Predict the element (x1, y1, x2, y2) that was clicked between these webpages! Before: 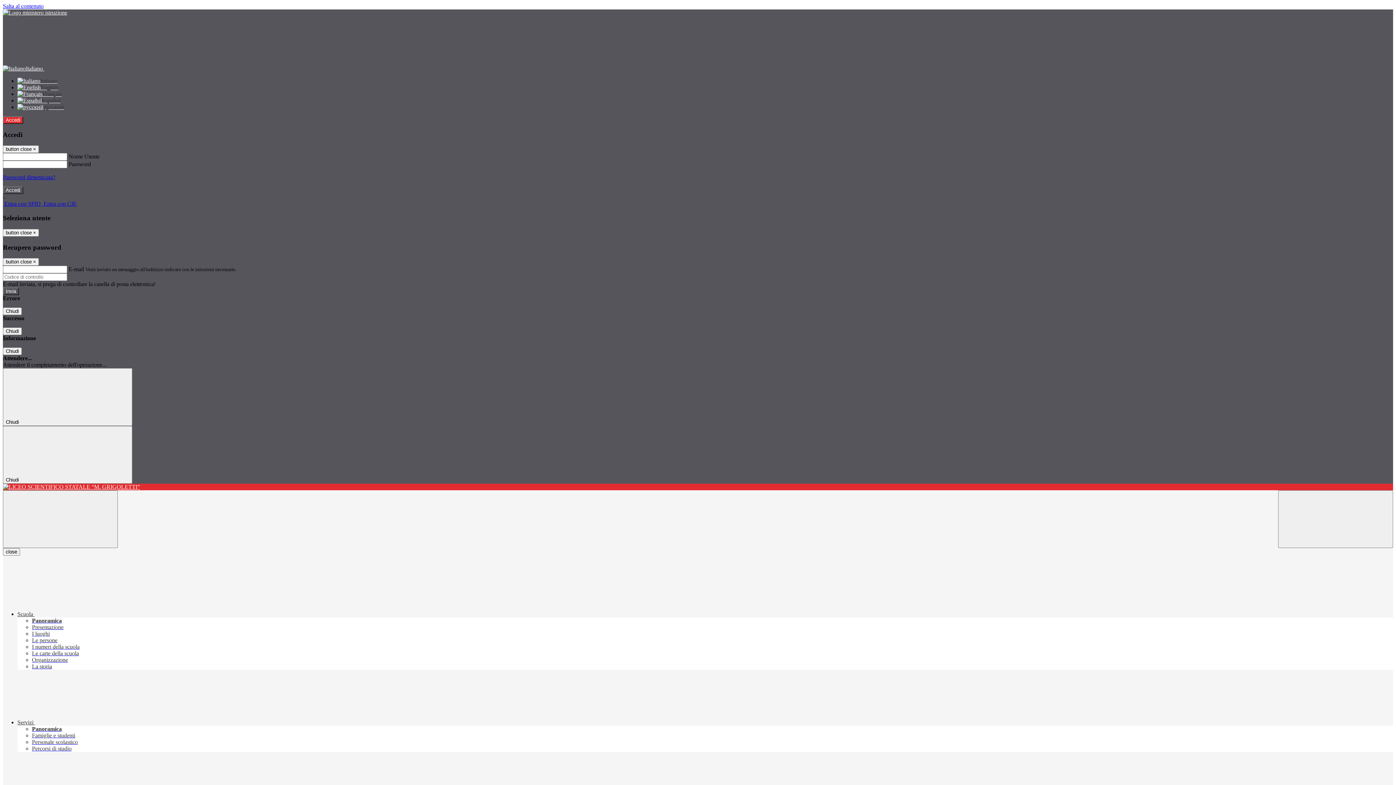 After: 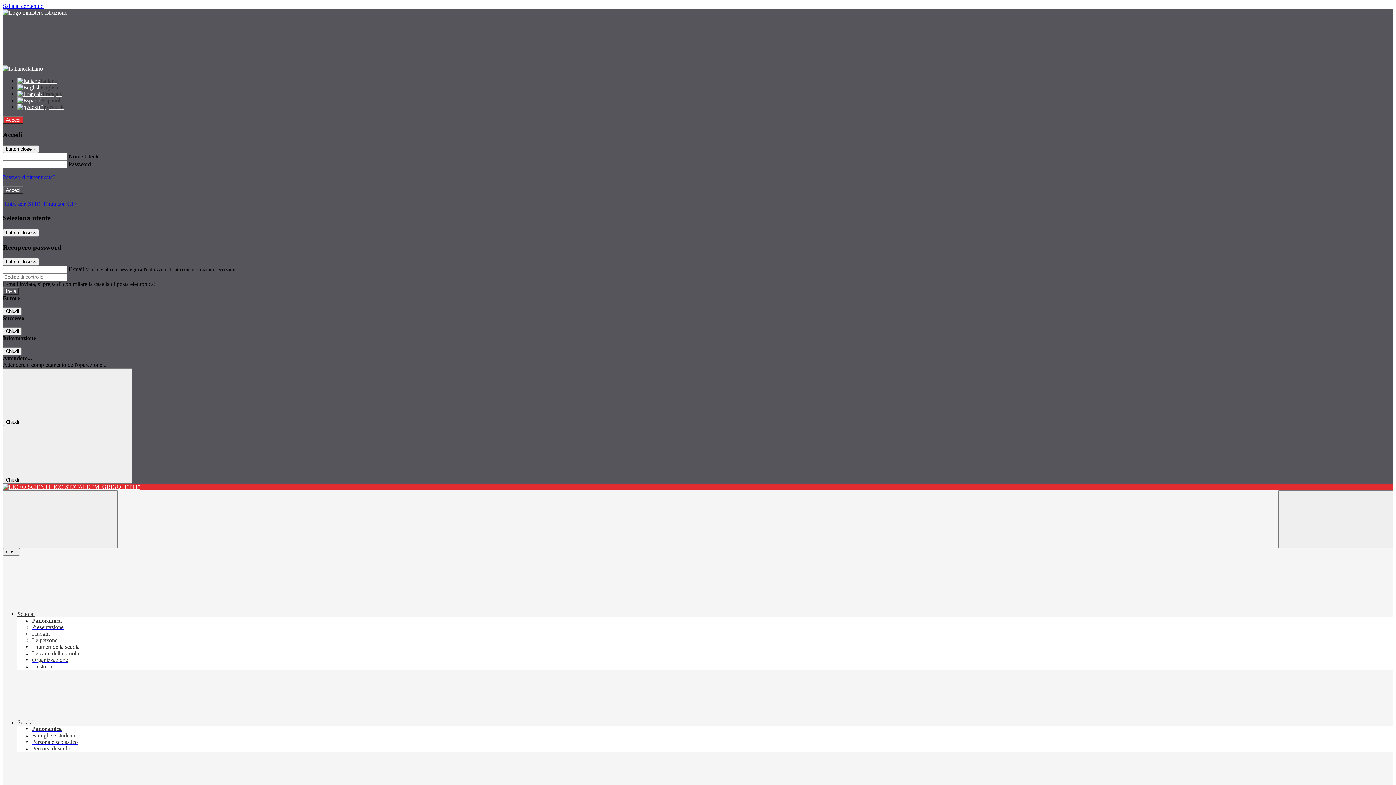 Action: bbox: (32, 631, 49, 637) label: I luoghi